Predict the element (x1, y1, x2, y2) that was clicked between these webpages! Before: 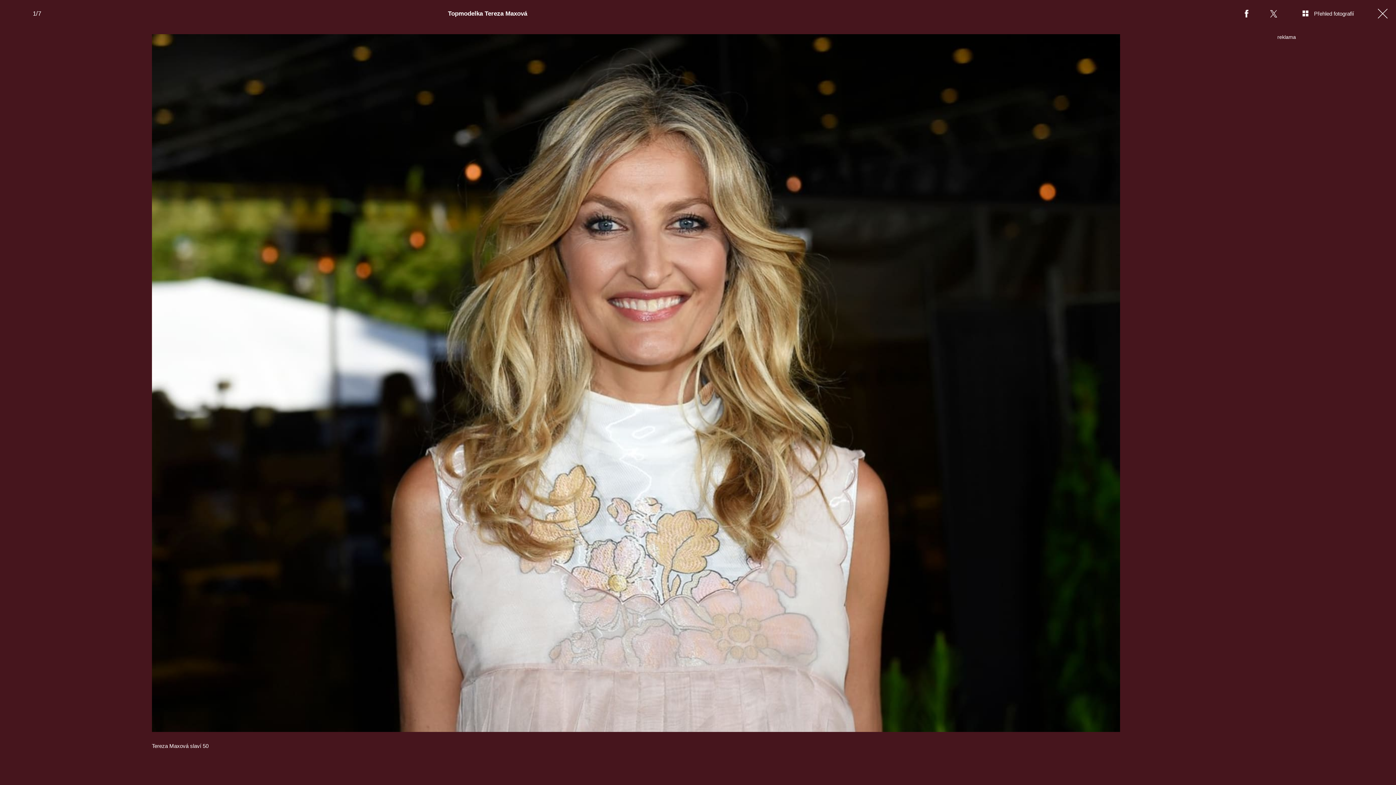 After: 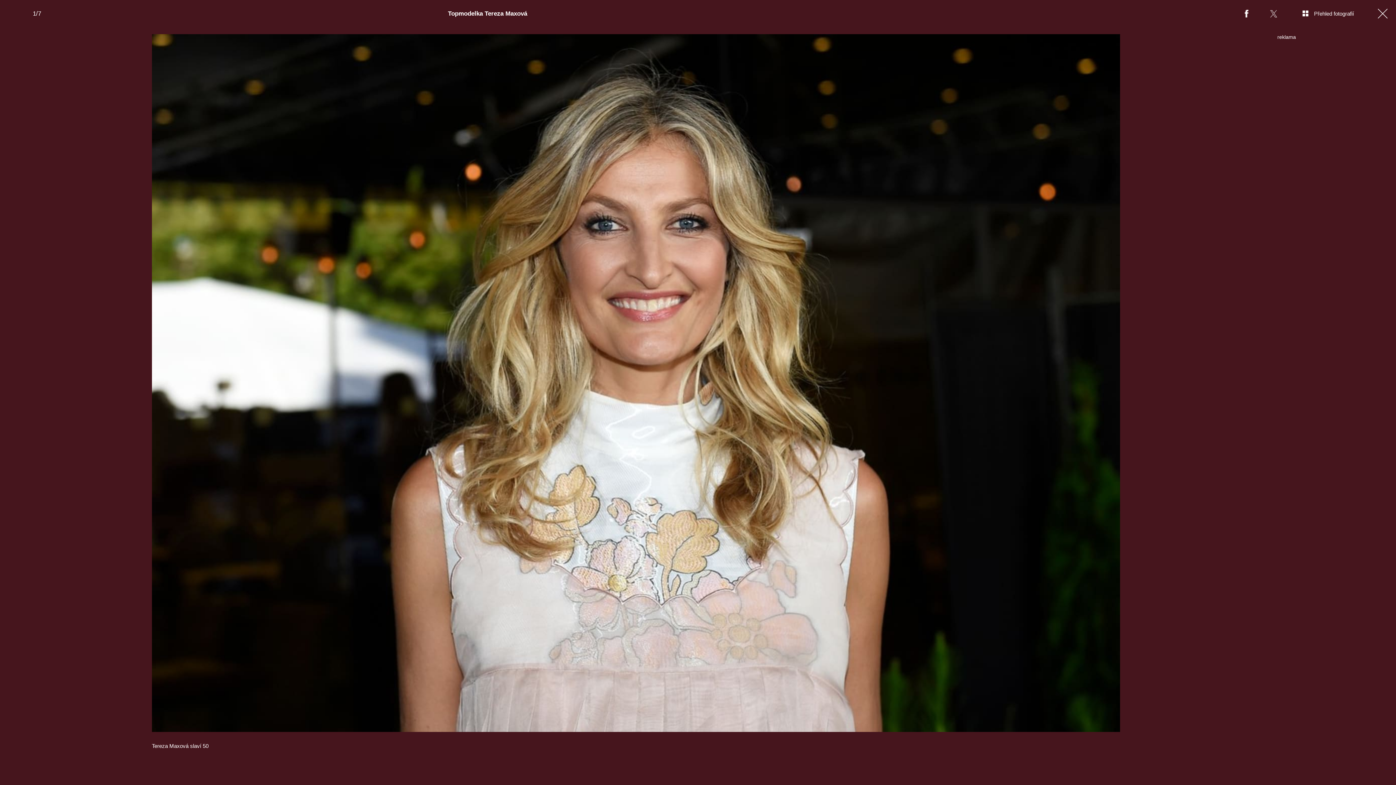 Action: bbox: (1260, 0, 1287, 27)